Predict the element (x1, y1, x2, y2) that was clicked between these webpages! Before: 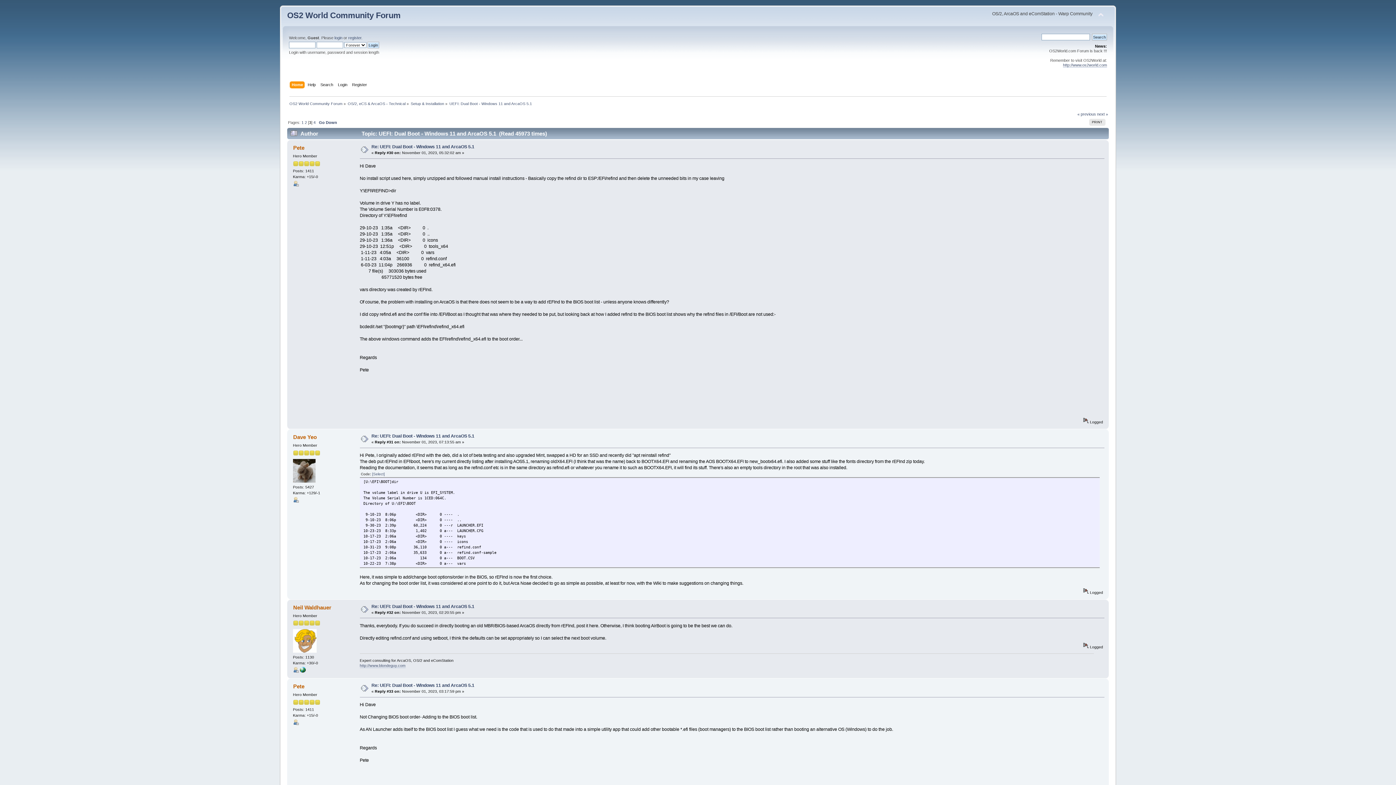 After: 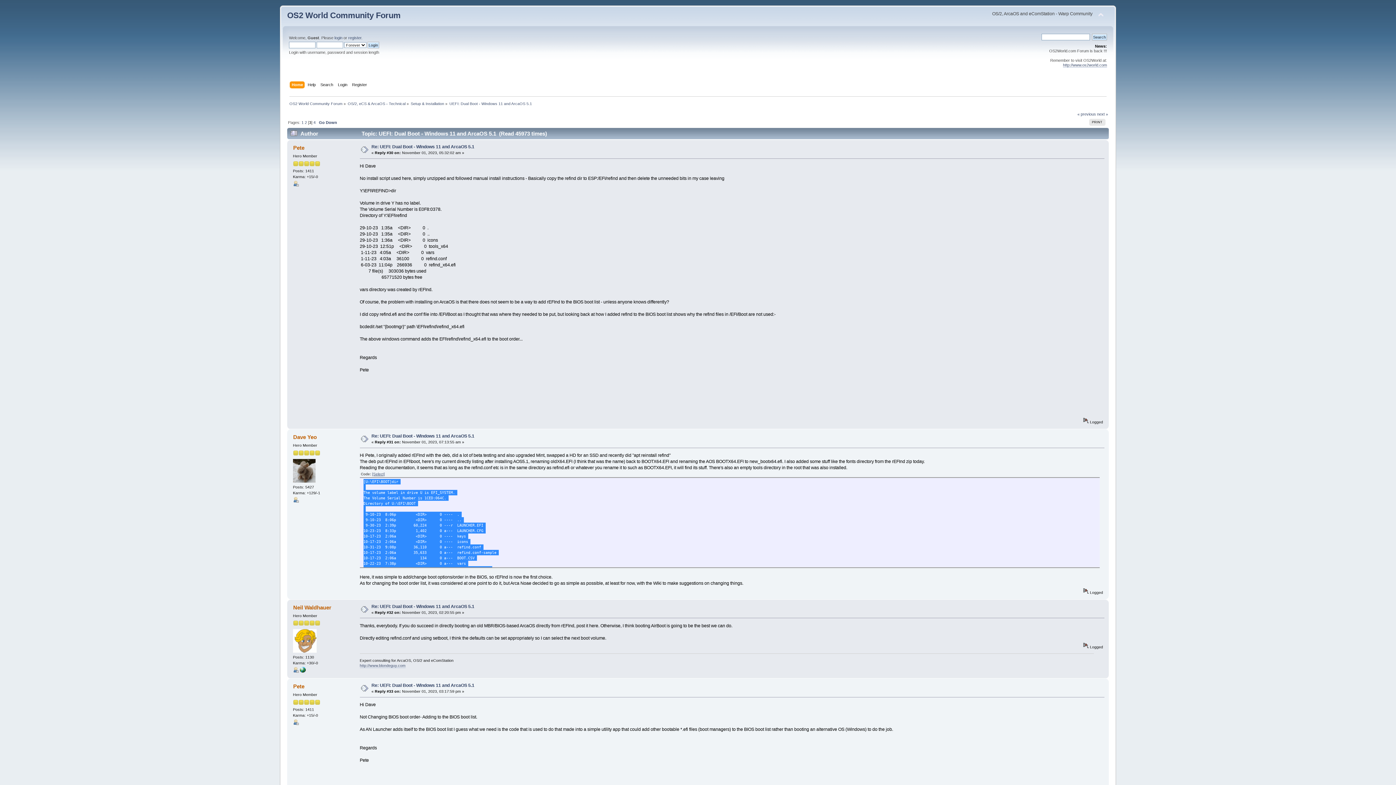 Action: label: [Select] bbox: (372, 472, 384, 476)